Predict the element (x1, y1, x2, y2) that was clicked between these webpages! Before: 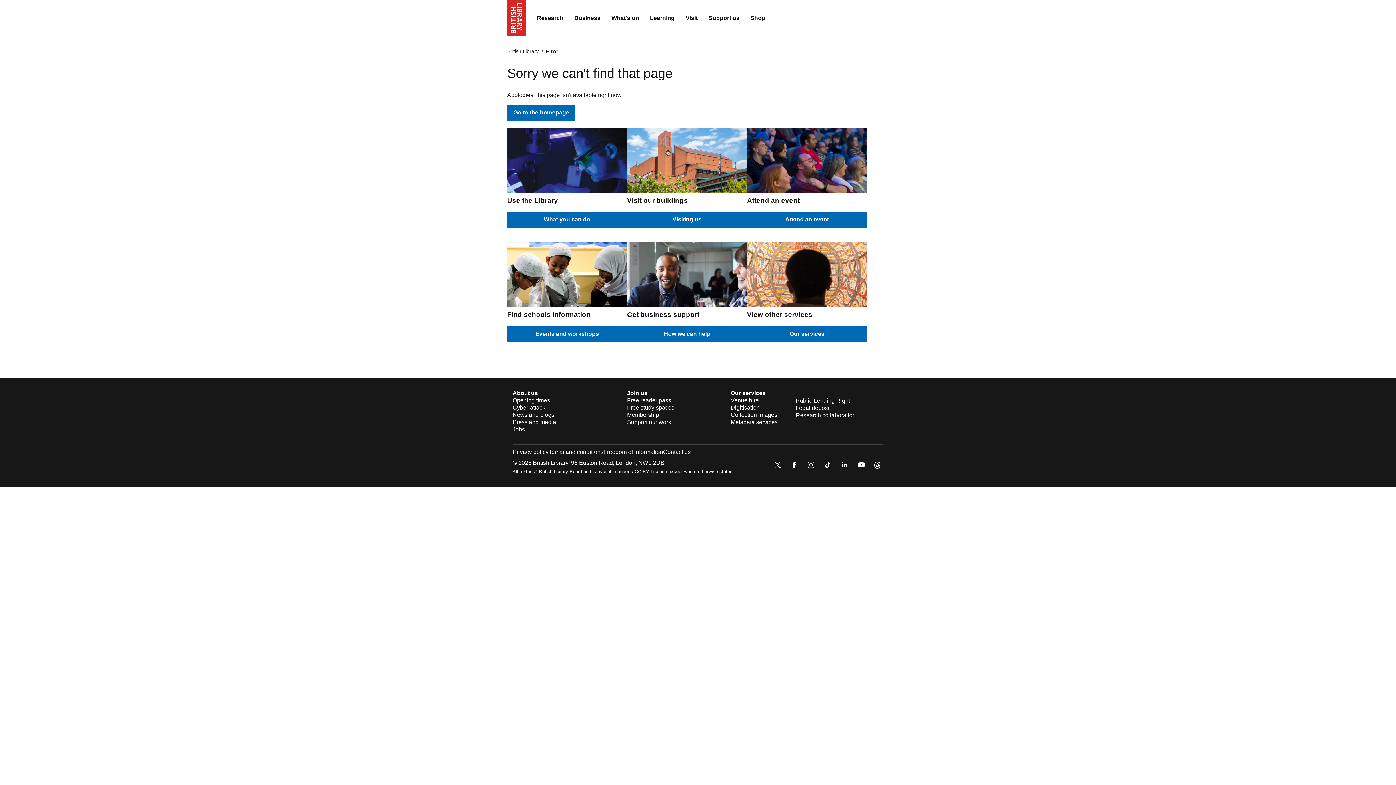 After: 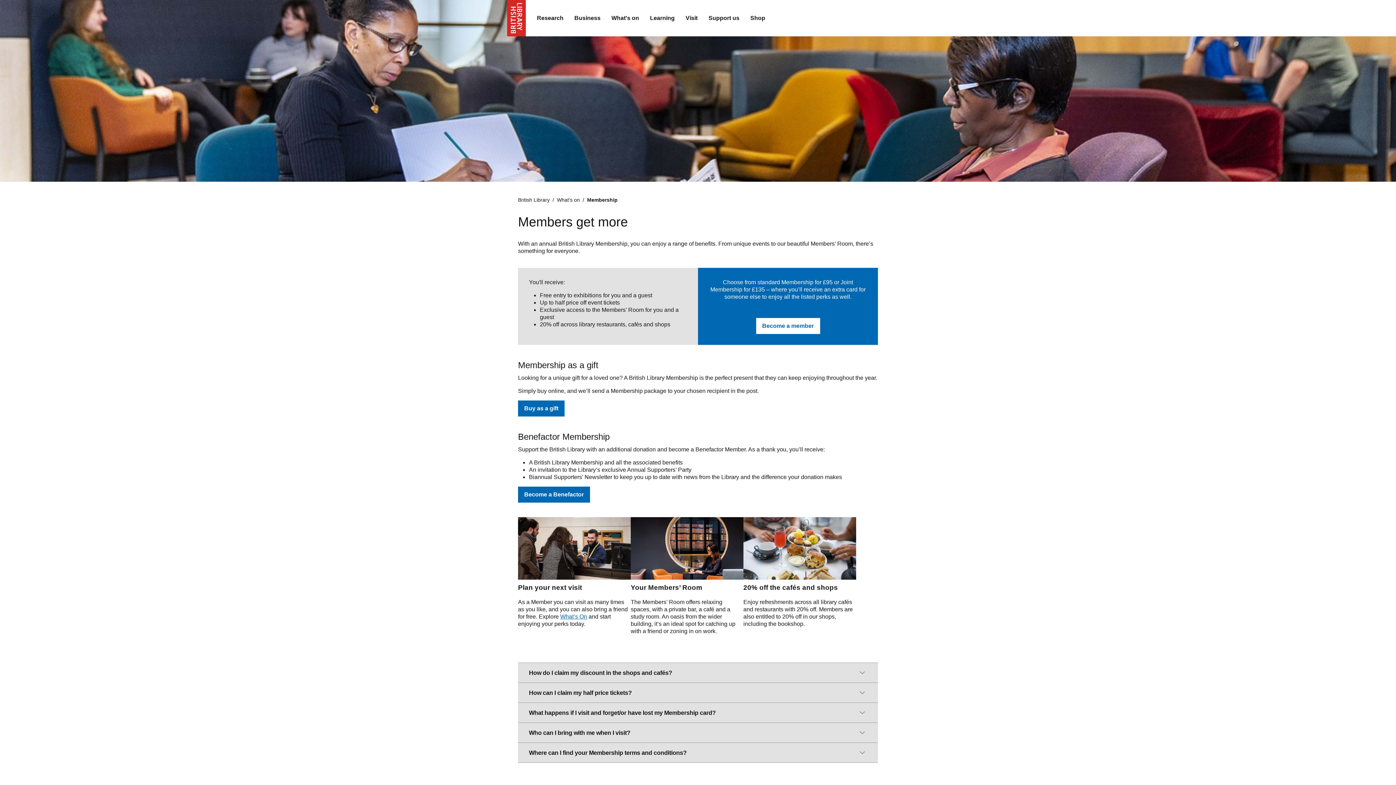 Action: label: Membership bbox: (627, 411, 659, 418)